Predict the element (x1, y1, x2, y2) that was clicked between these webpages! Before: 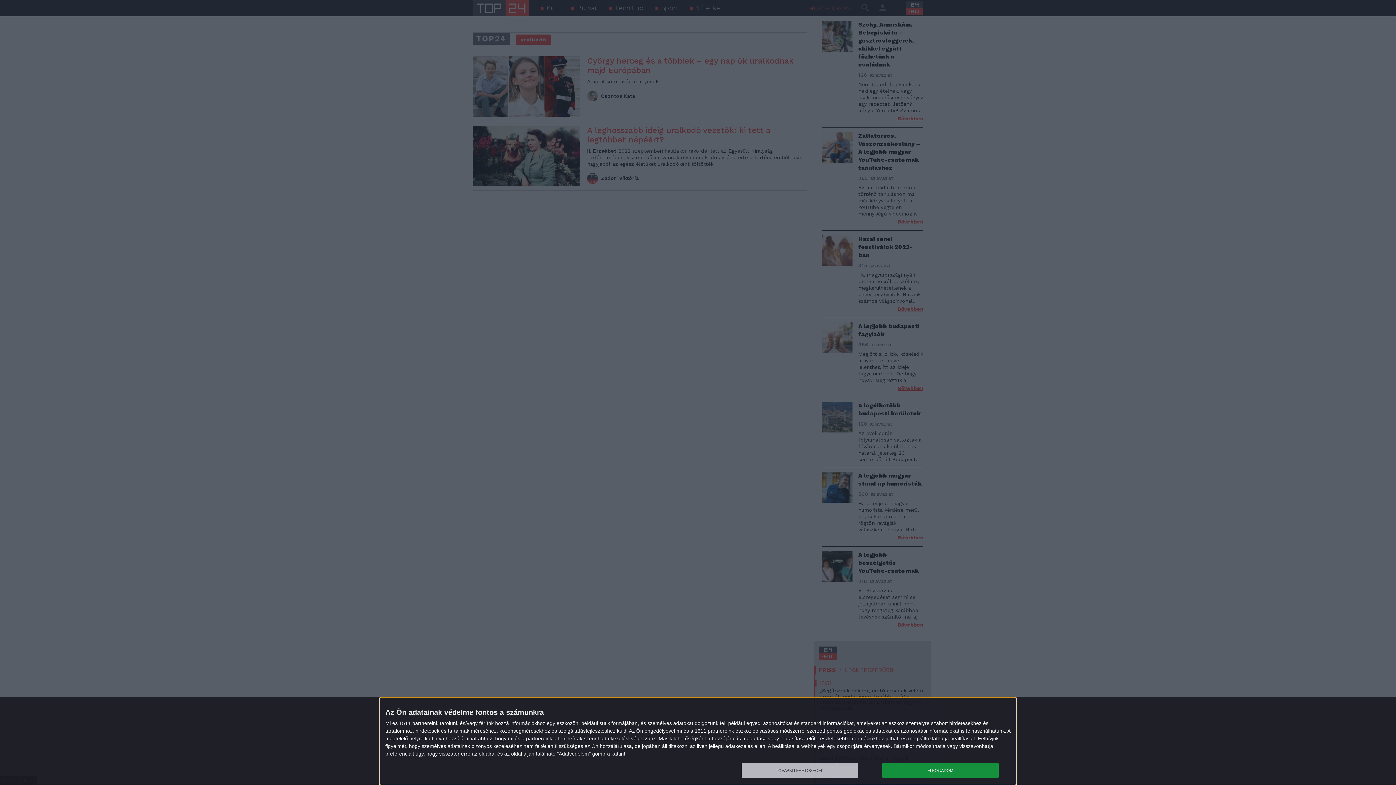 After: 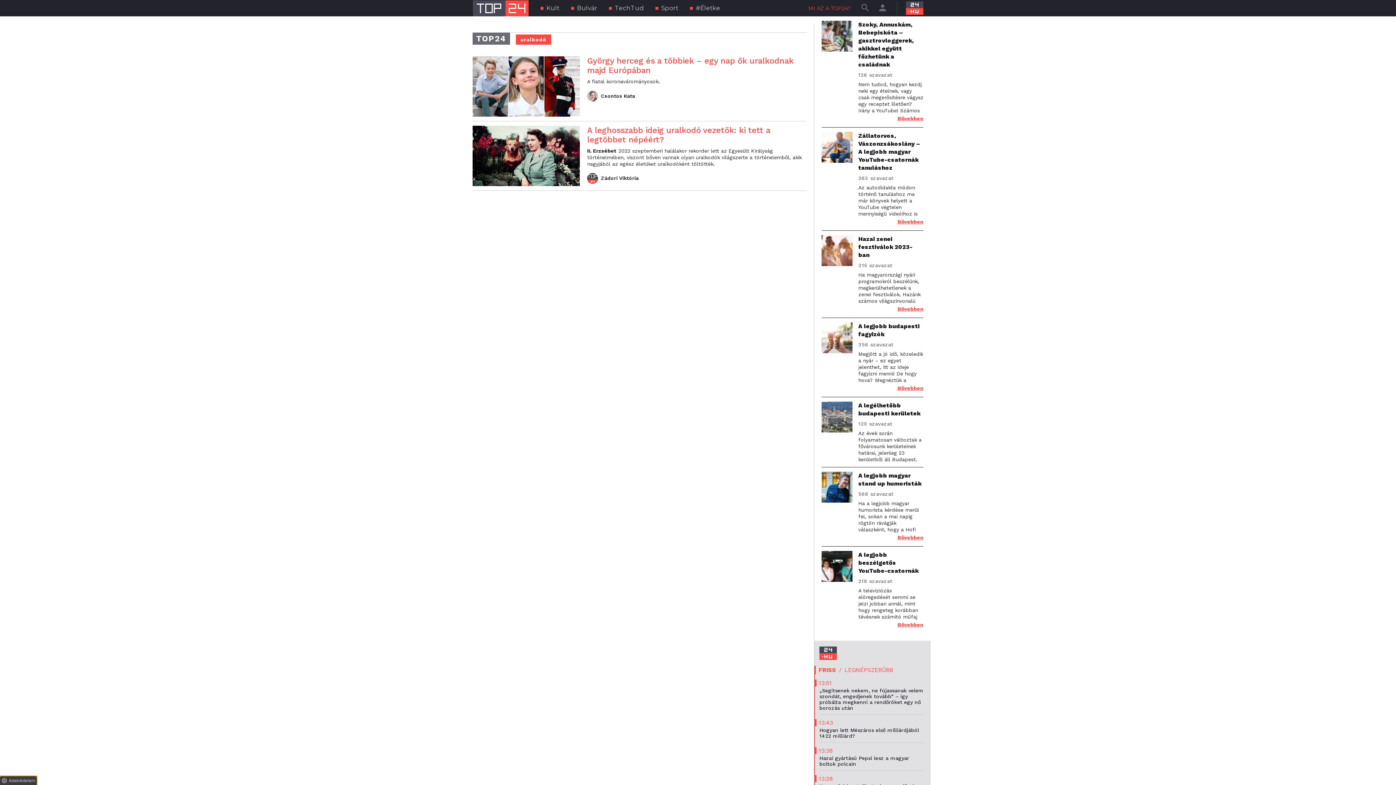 Action: label: ELFOGADOM bbox: (882, 763, 998, 778)